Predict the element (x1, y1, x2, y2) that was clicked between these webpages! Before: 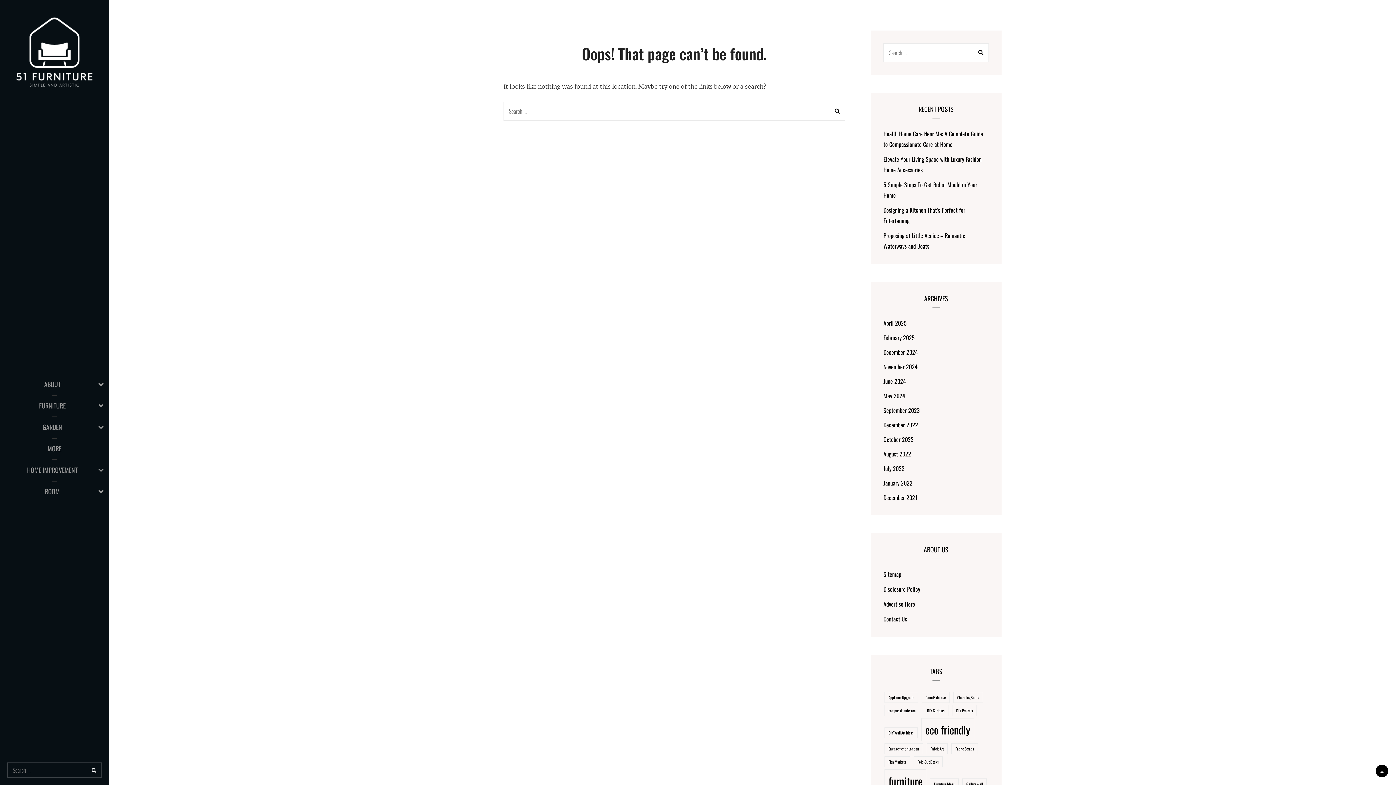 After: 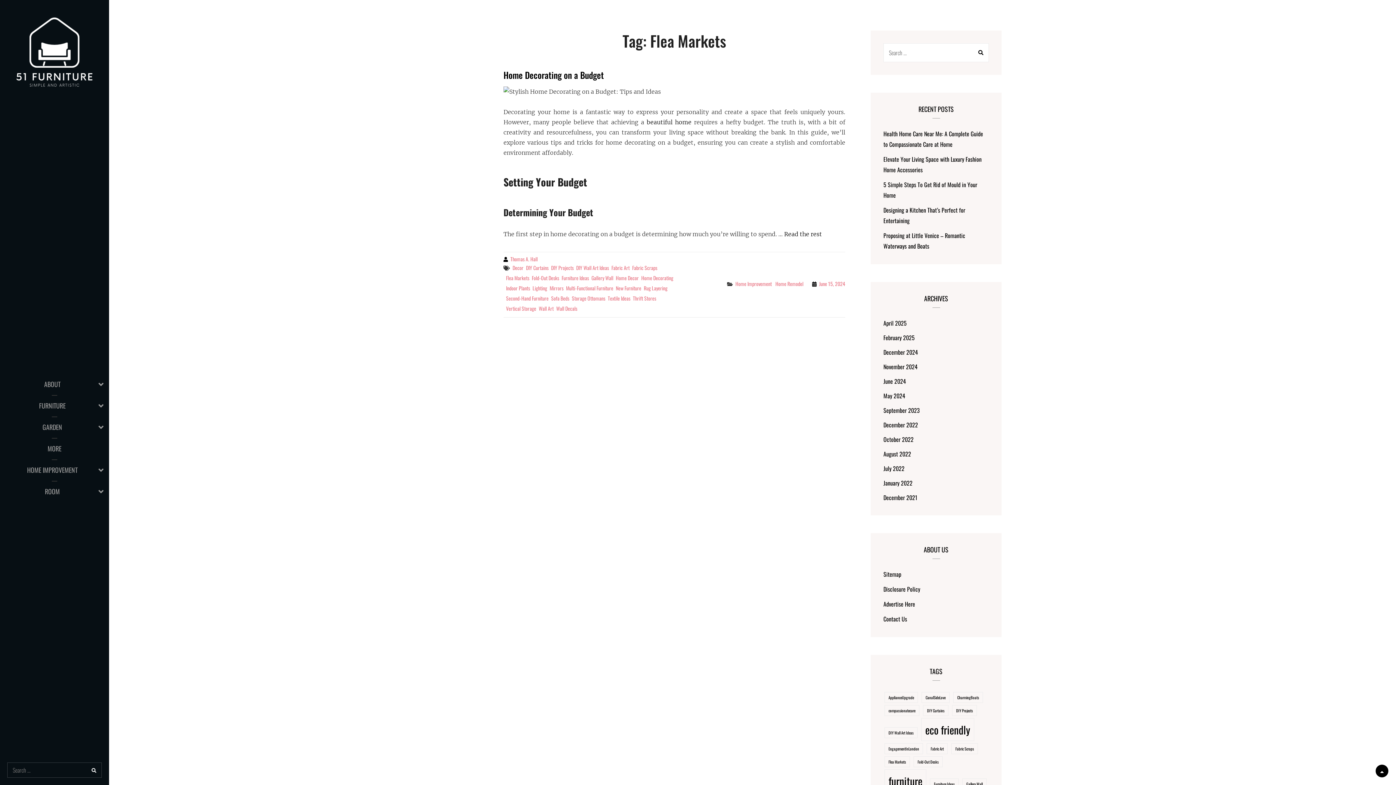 Action: bbox: (884, 756, 910, 767) label: Flea Markets (1 item)